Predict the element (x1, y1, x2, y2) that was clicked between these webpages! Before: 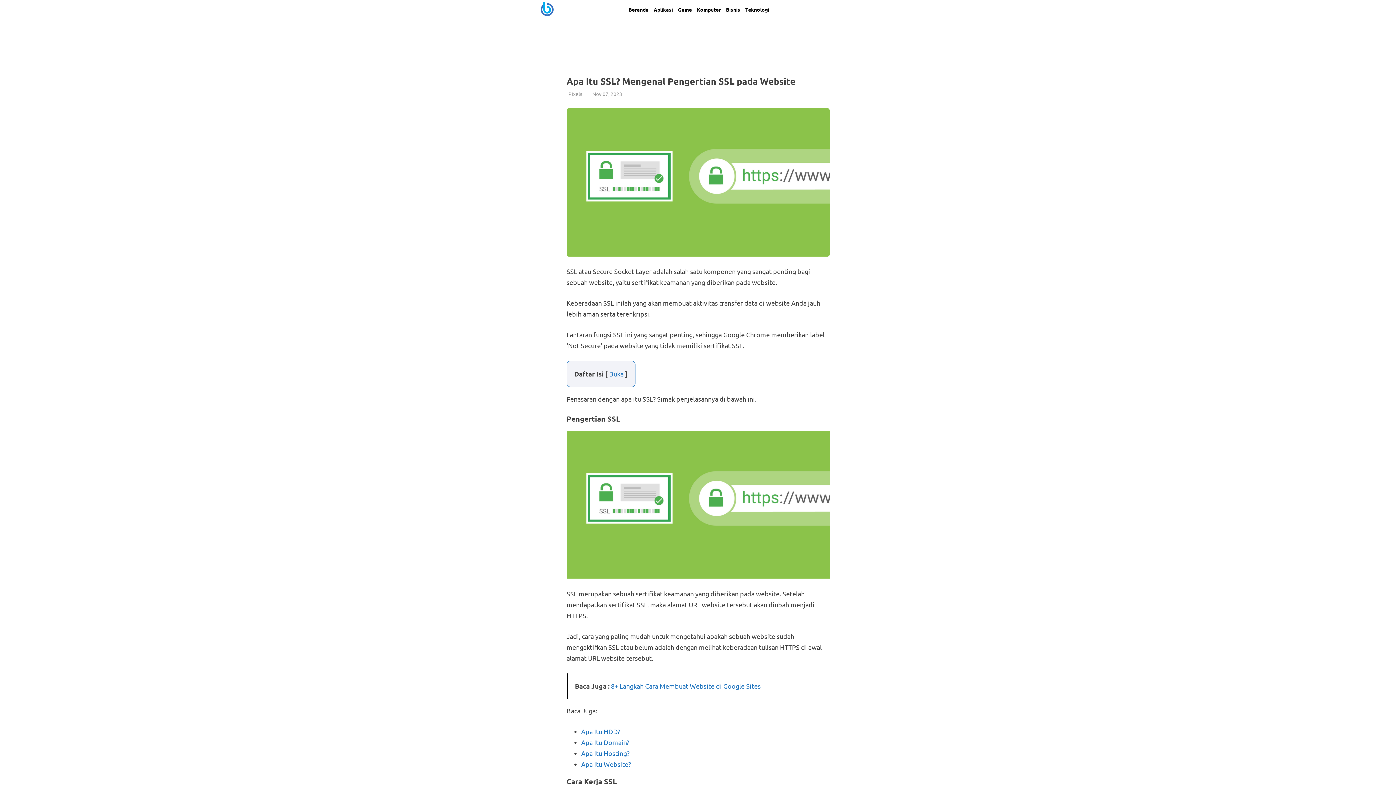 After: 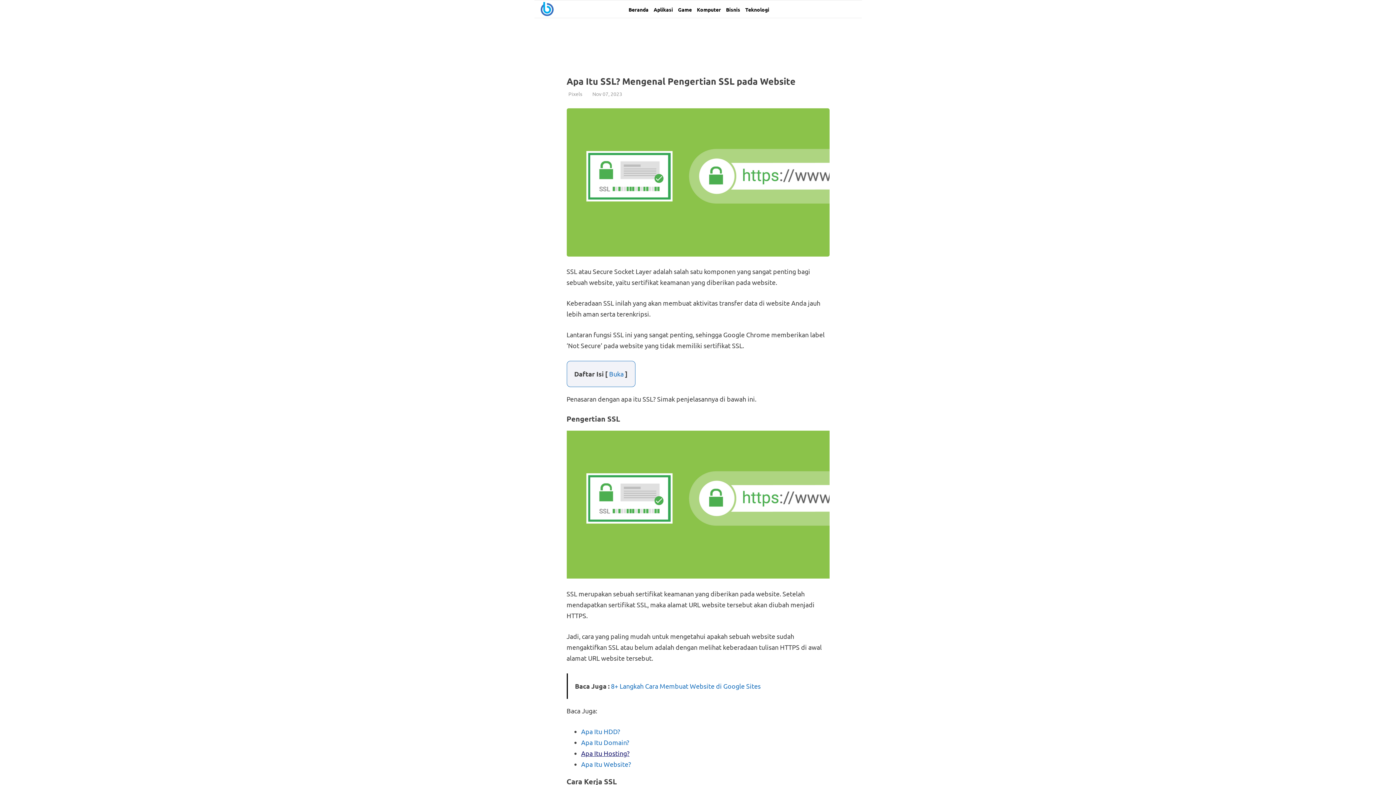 Action: bbox: (581, 749, 629, 757) label: Apa Itu Hosting?